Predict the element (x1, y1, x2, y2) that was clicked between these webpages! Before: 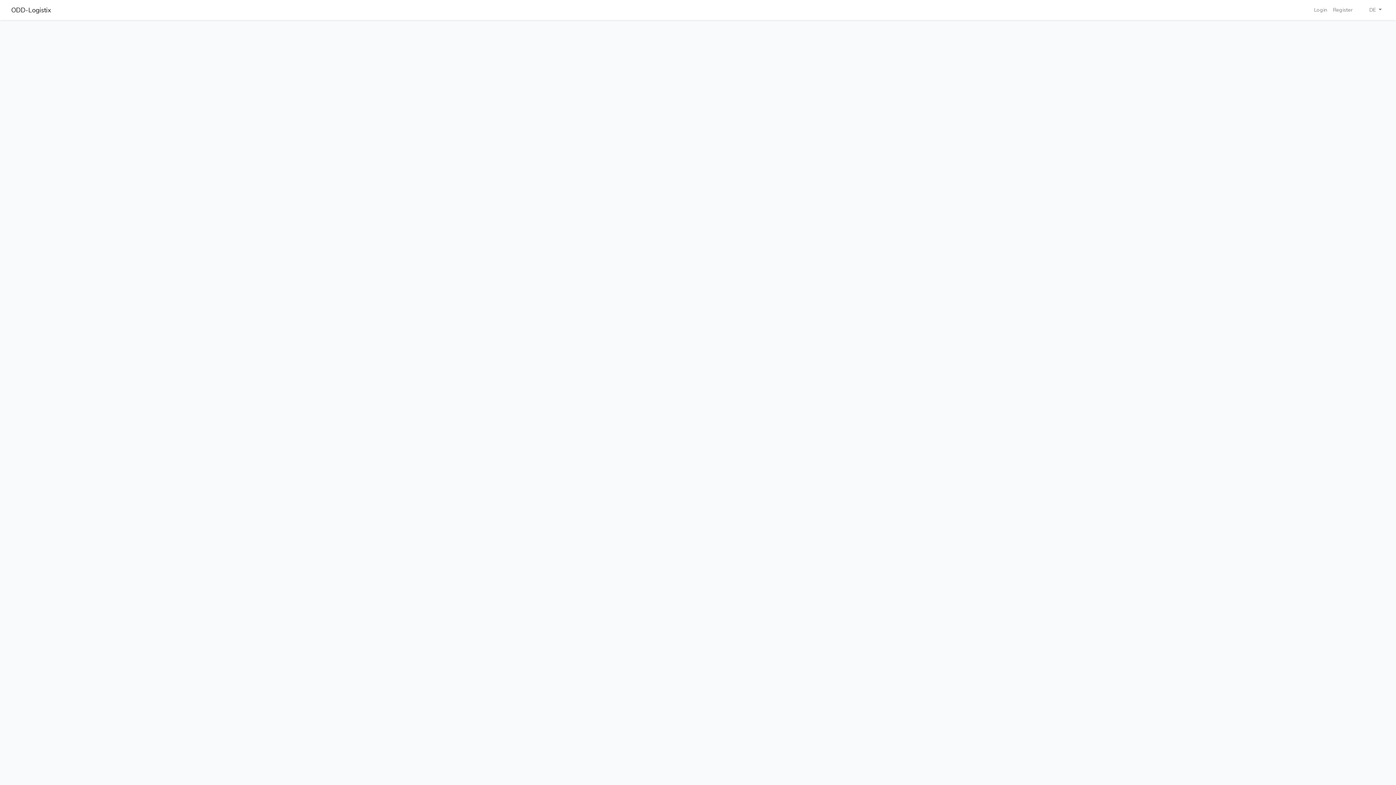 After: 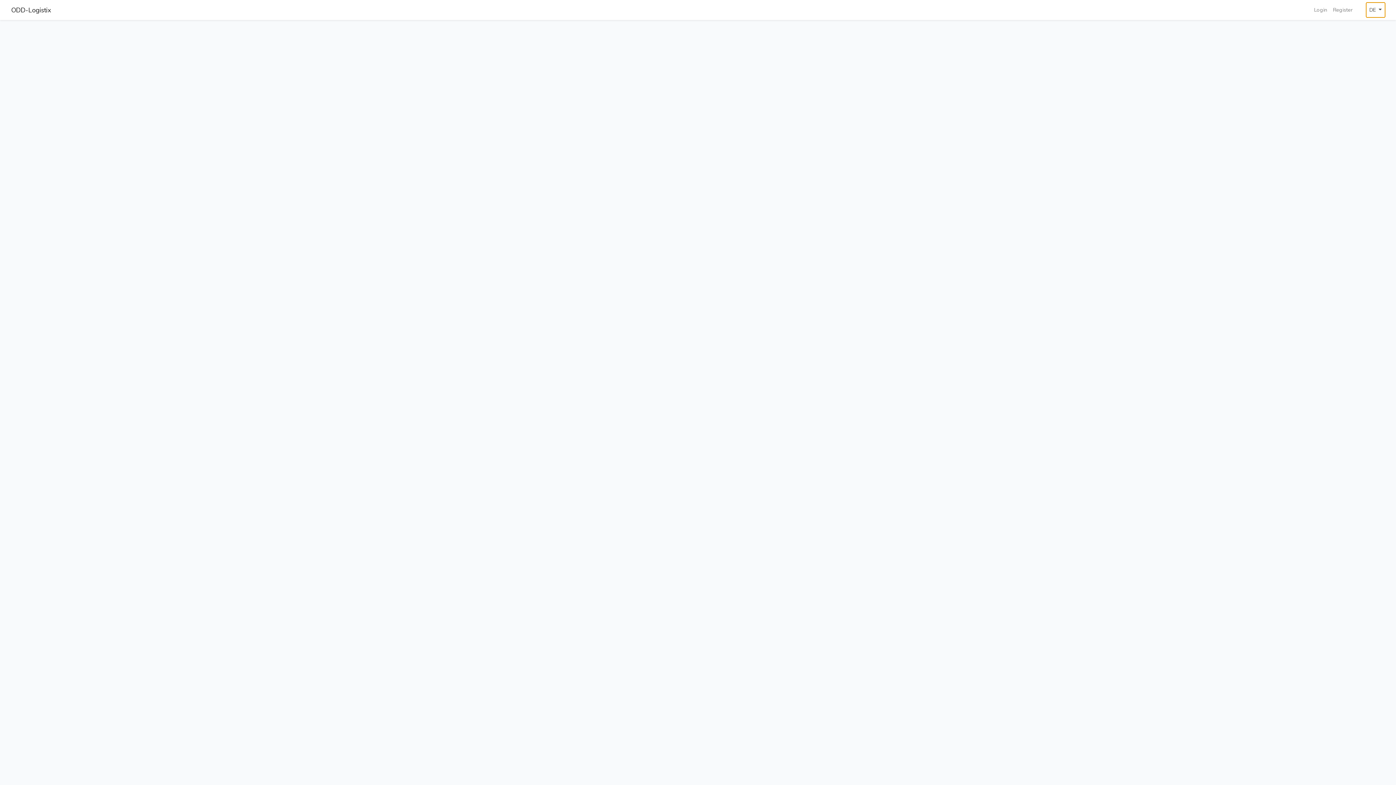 Action: bbox: (1366, 2, 1385, 17) label: DE 